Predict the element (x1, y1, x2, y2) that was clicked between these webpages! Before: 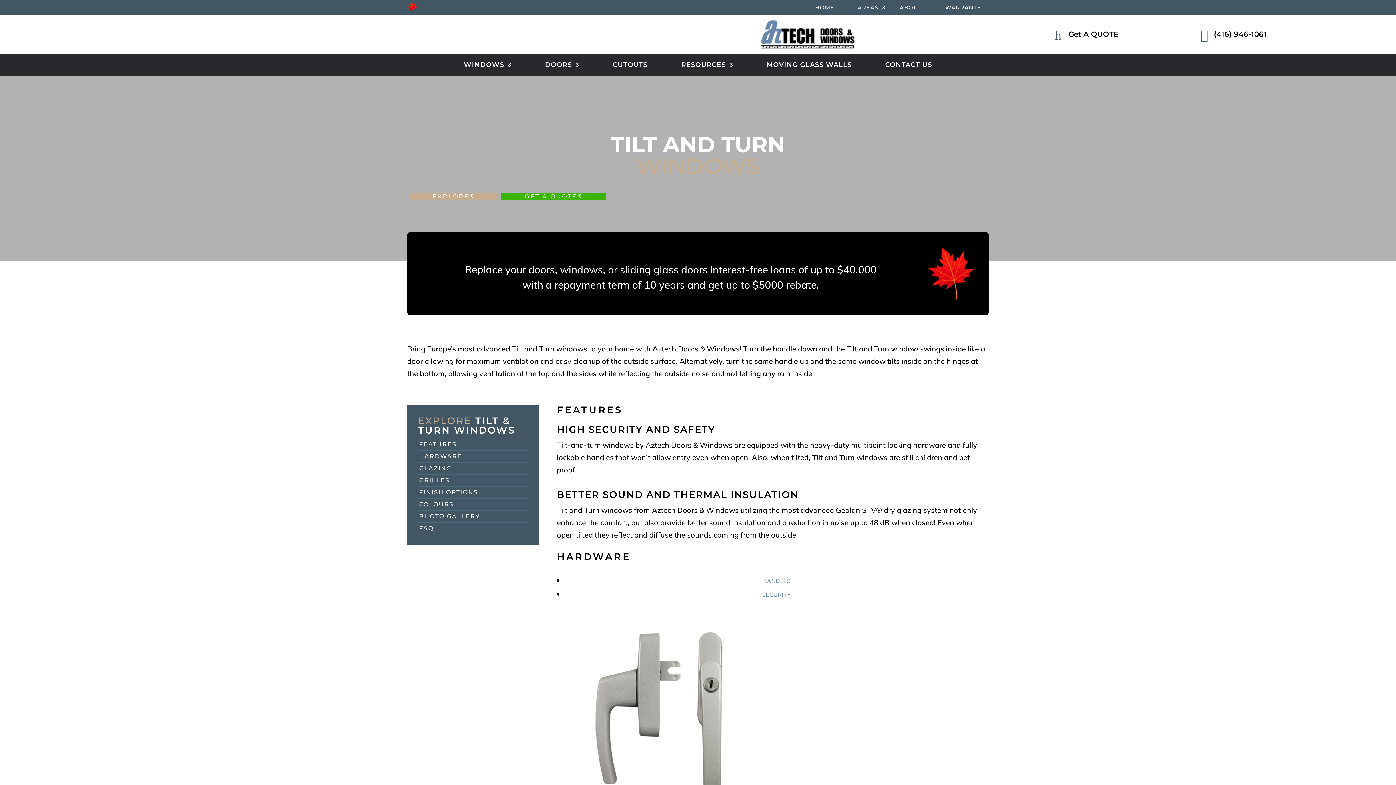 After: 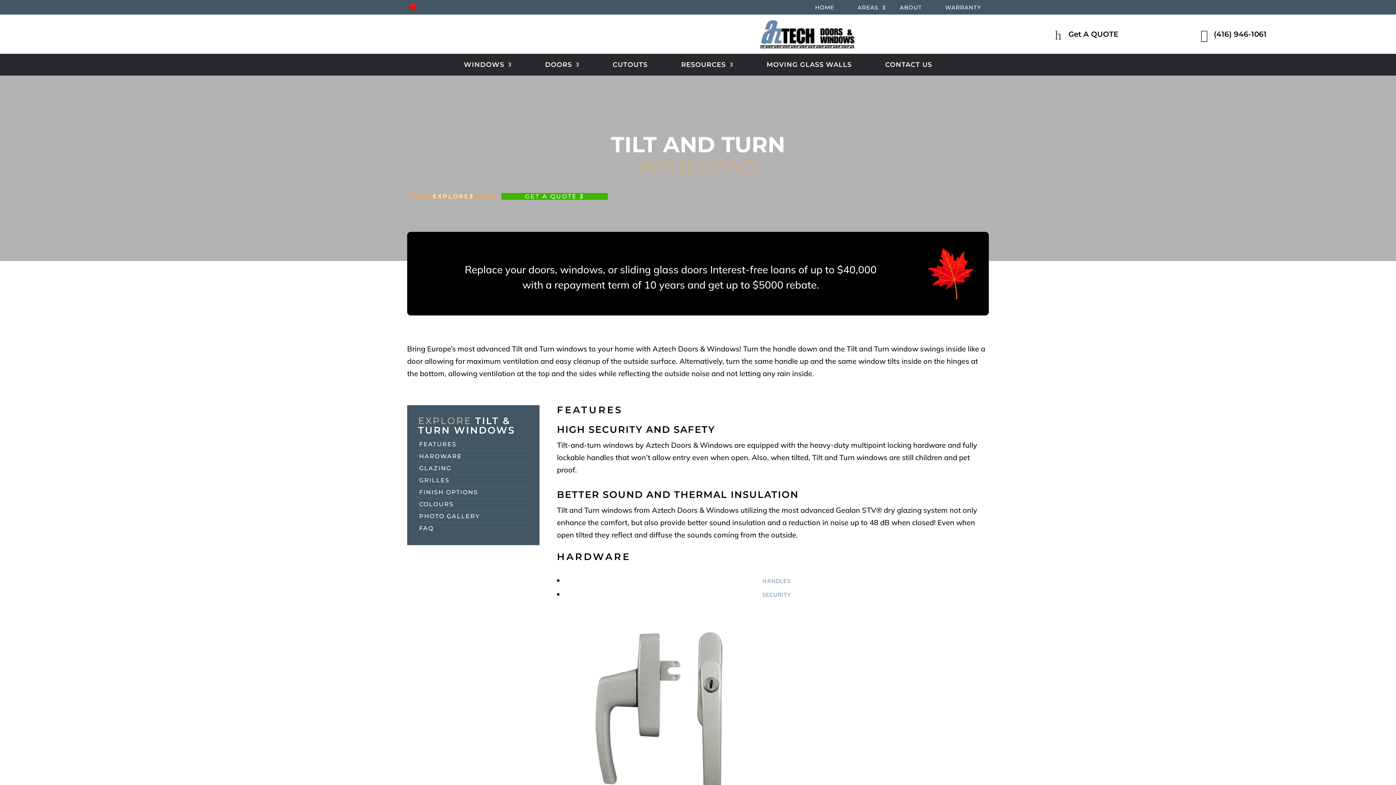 Action: label: GET A QUOTE$ bbox: (501, 193, 605, 200)